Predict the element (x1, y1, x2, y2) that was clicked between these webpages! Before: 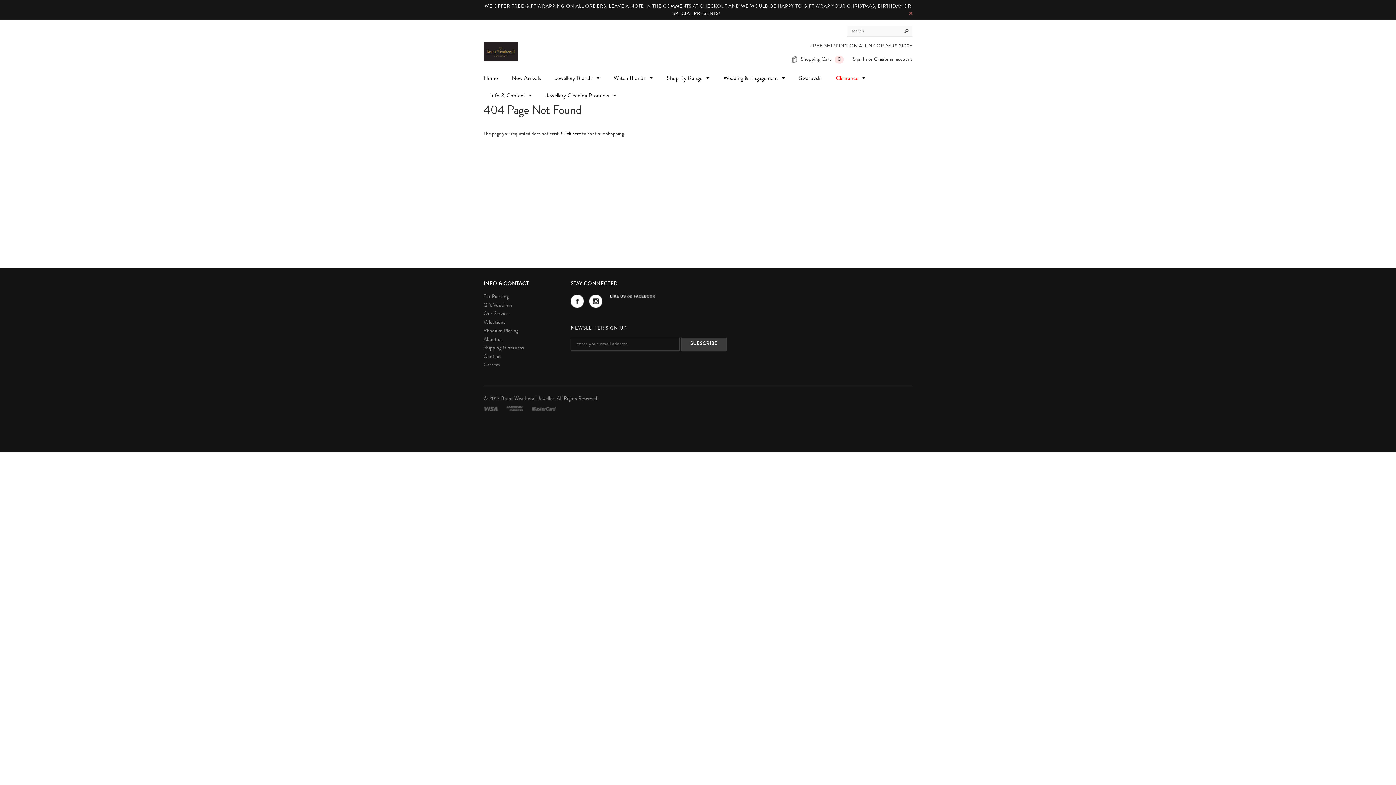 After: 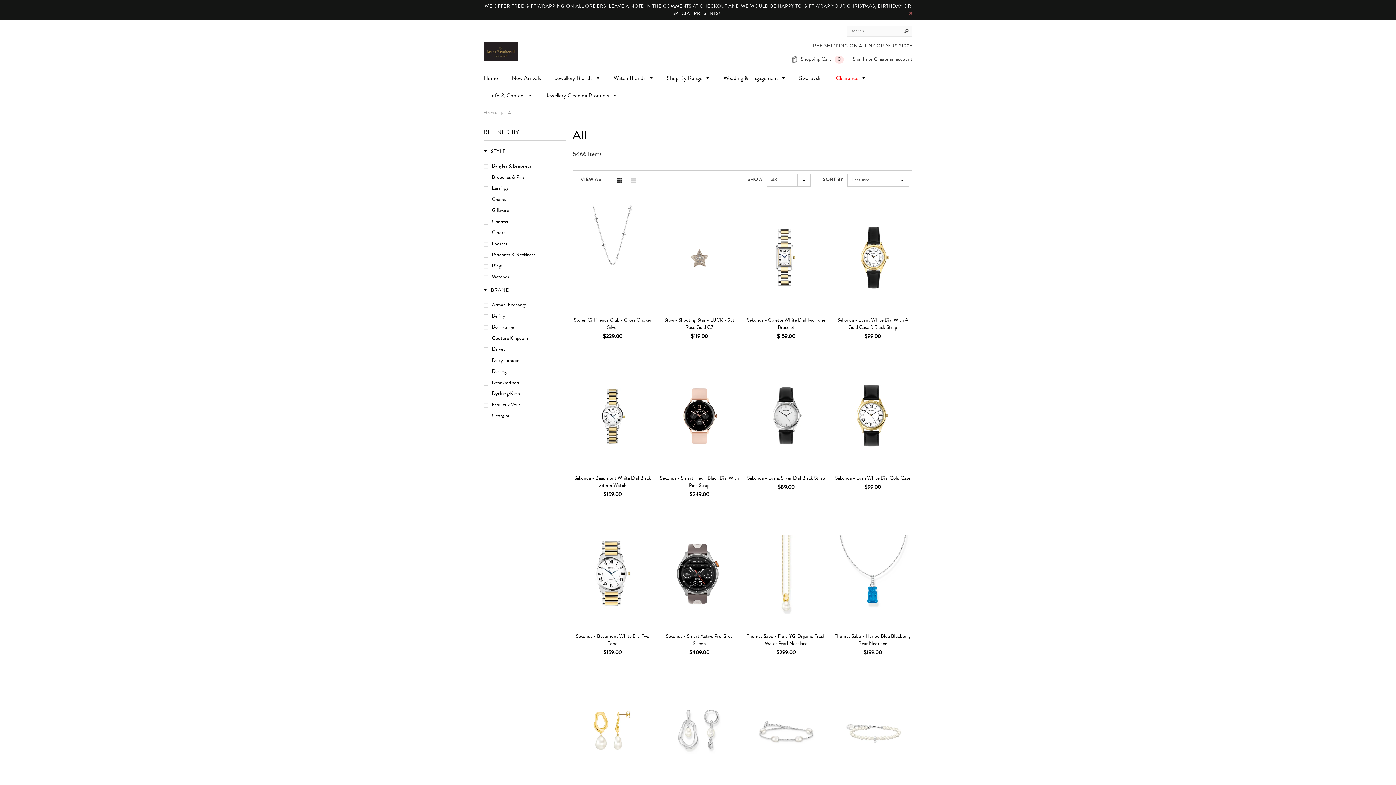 Action: label: Shop By Range  bbox: (666, 75, 709, 82)